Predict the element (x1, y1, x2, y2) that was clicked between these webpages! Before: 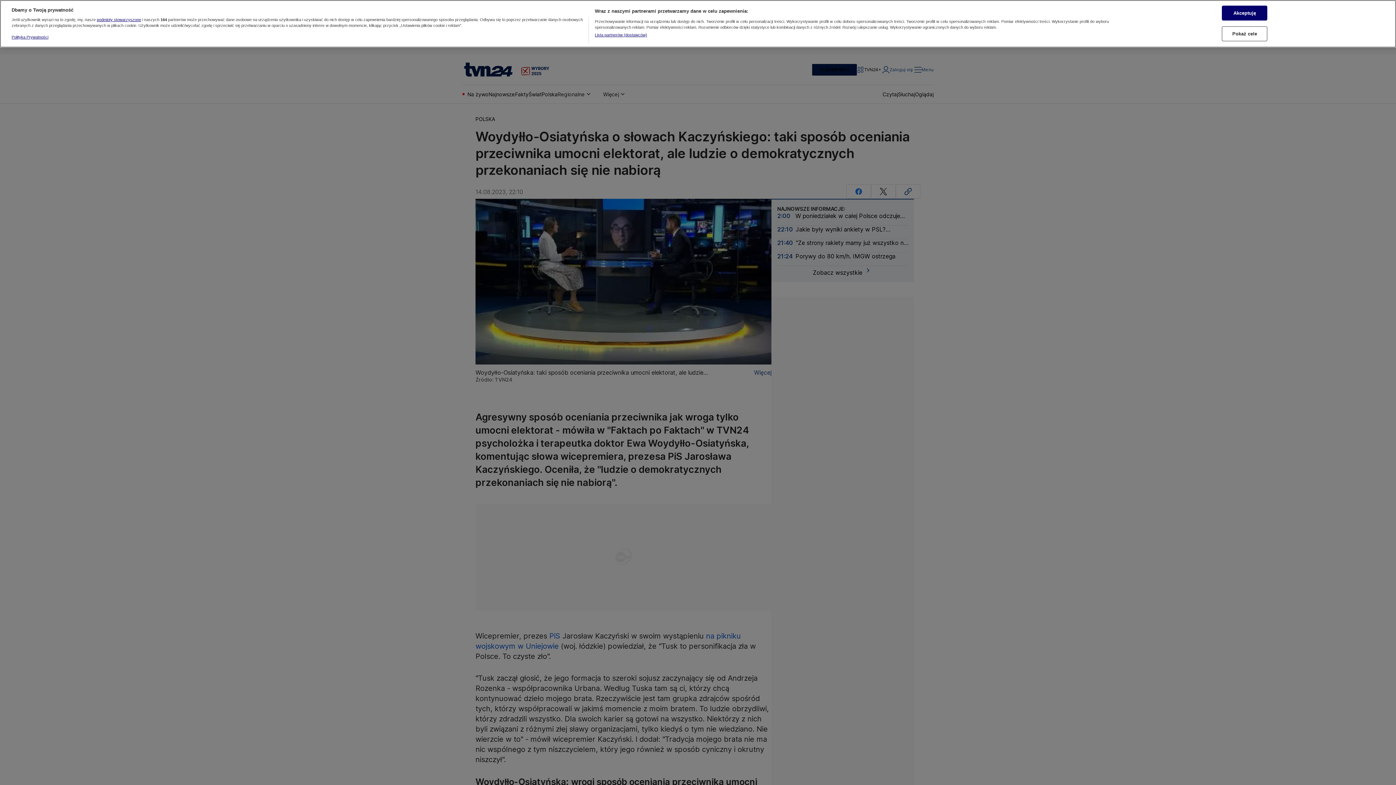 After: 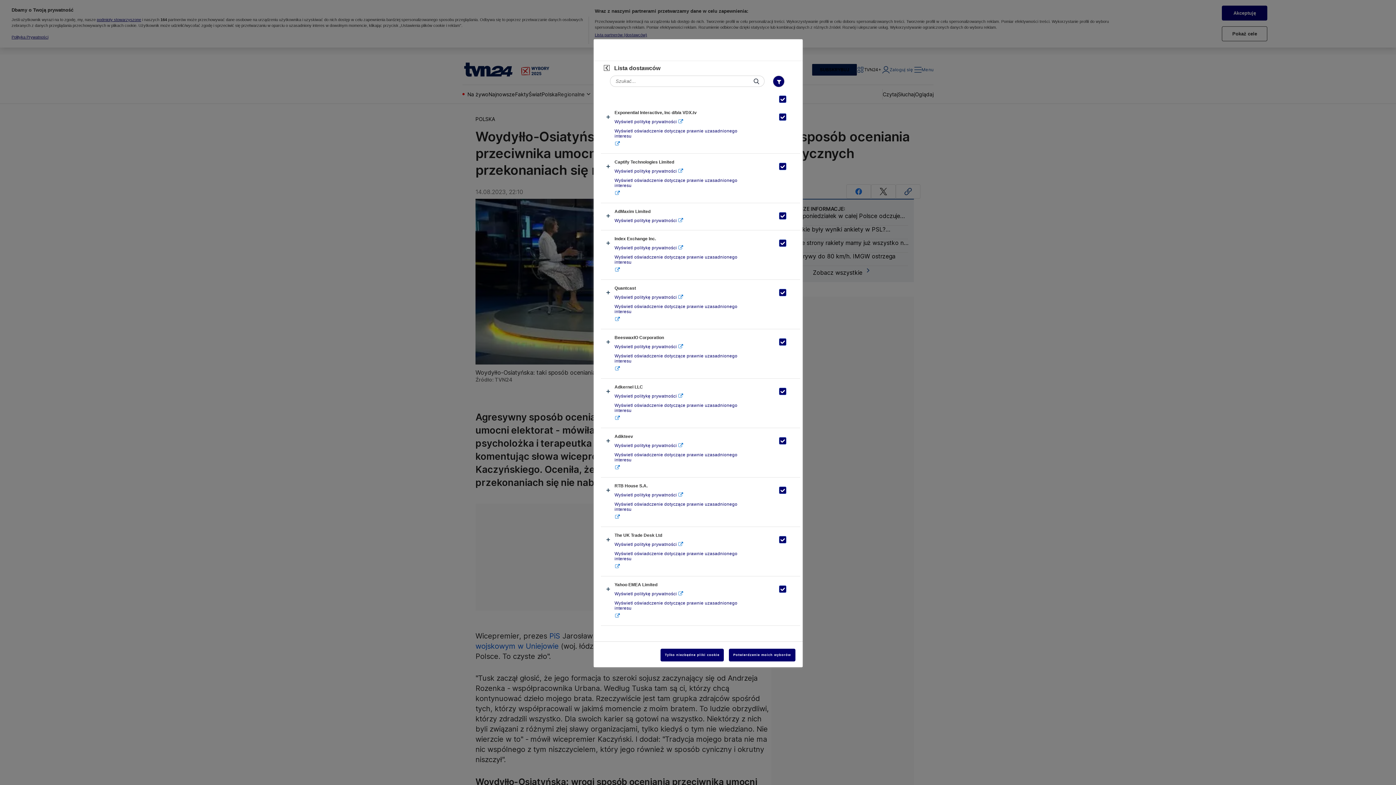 Action: bbox: (594, 32, 647, 37) label: Lista partnerów (dostawców)